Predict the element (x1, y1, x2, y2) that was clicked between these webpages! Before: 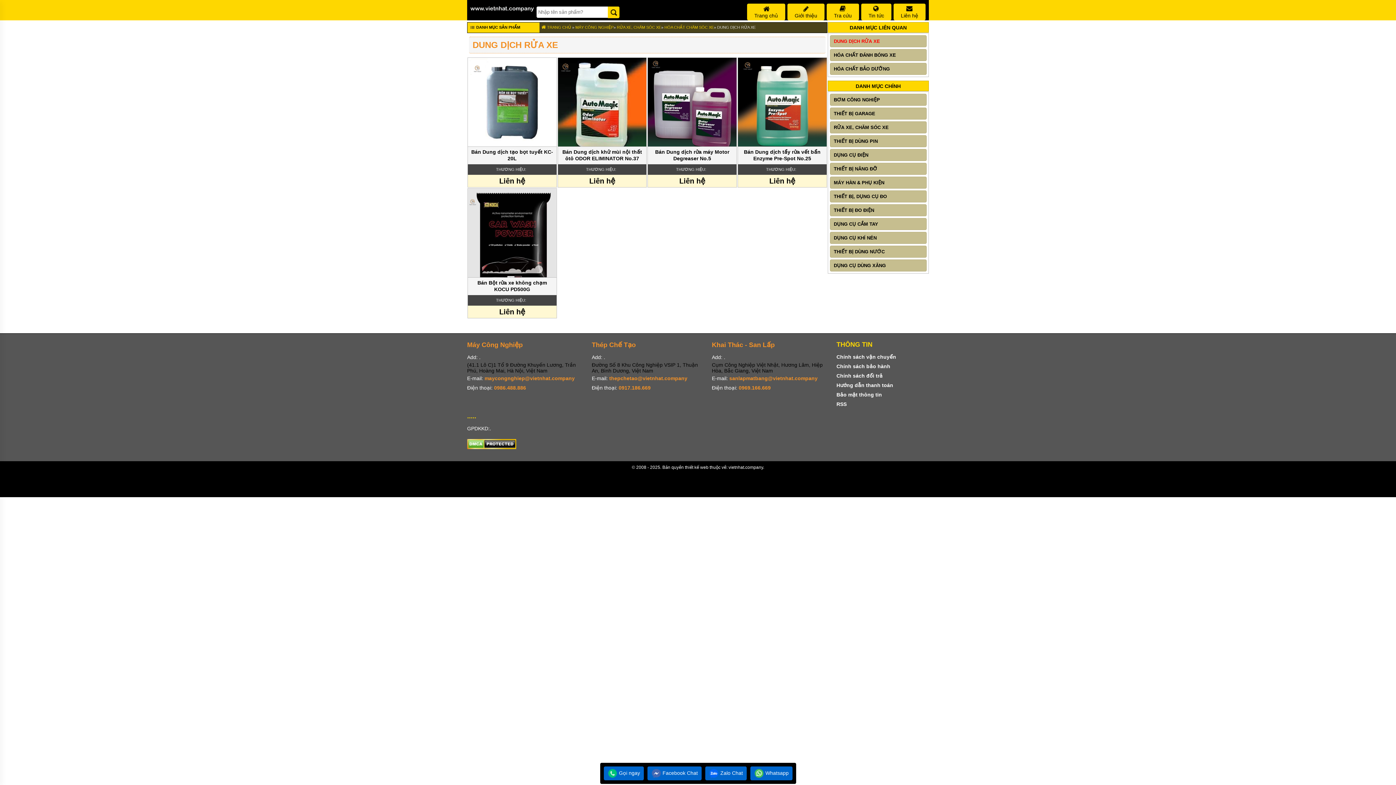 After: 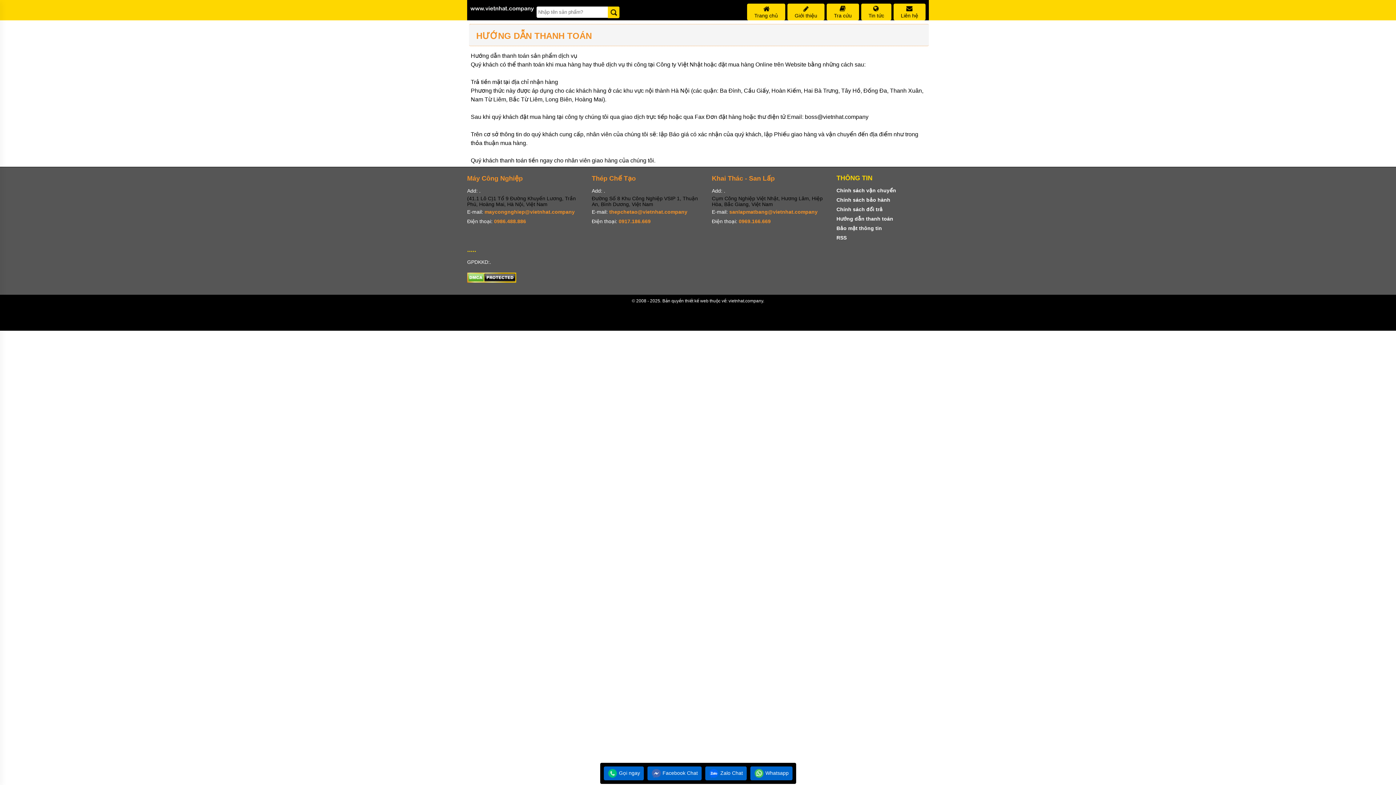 Action: bbox: (836, 380, 929, 390) label: Hướng dẫn thanh toán